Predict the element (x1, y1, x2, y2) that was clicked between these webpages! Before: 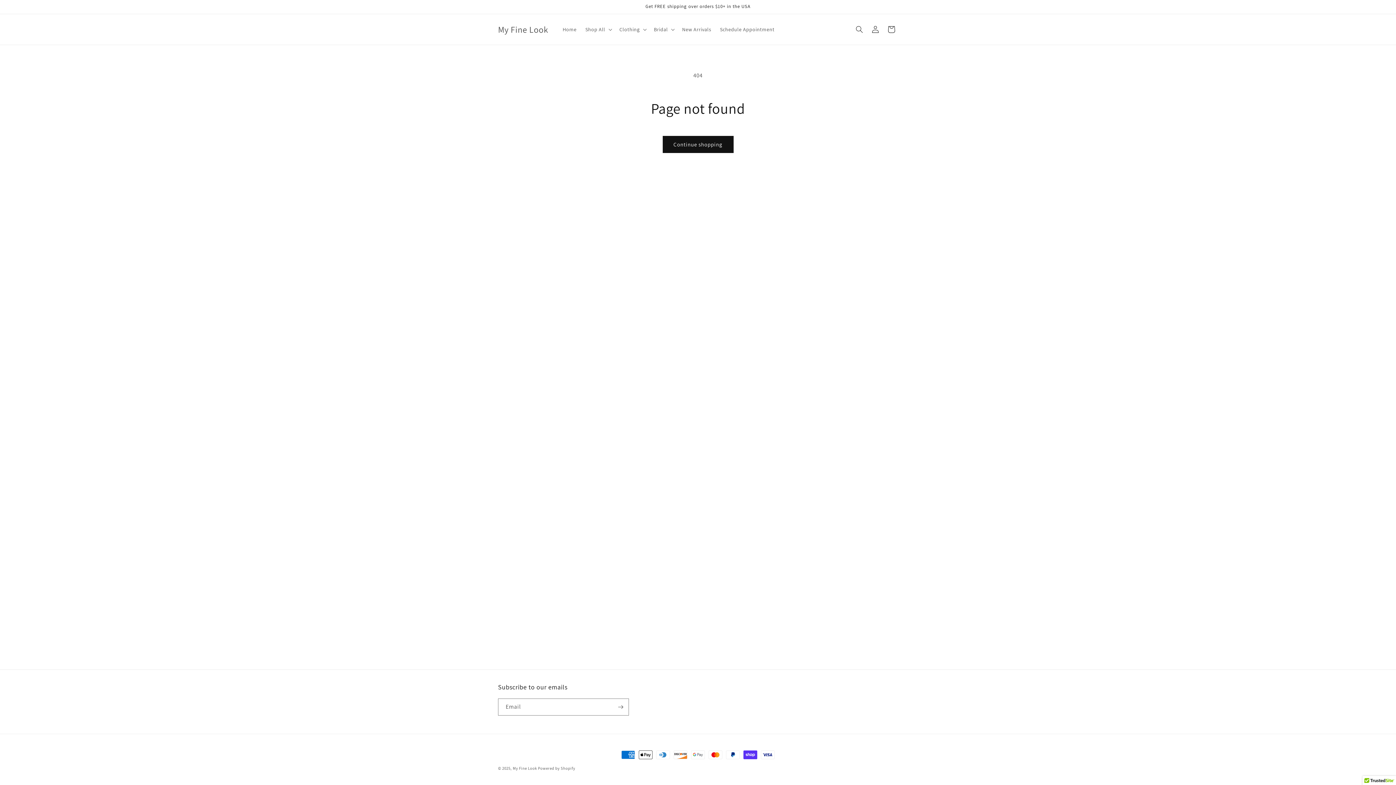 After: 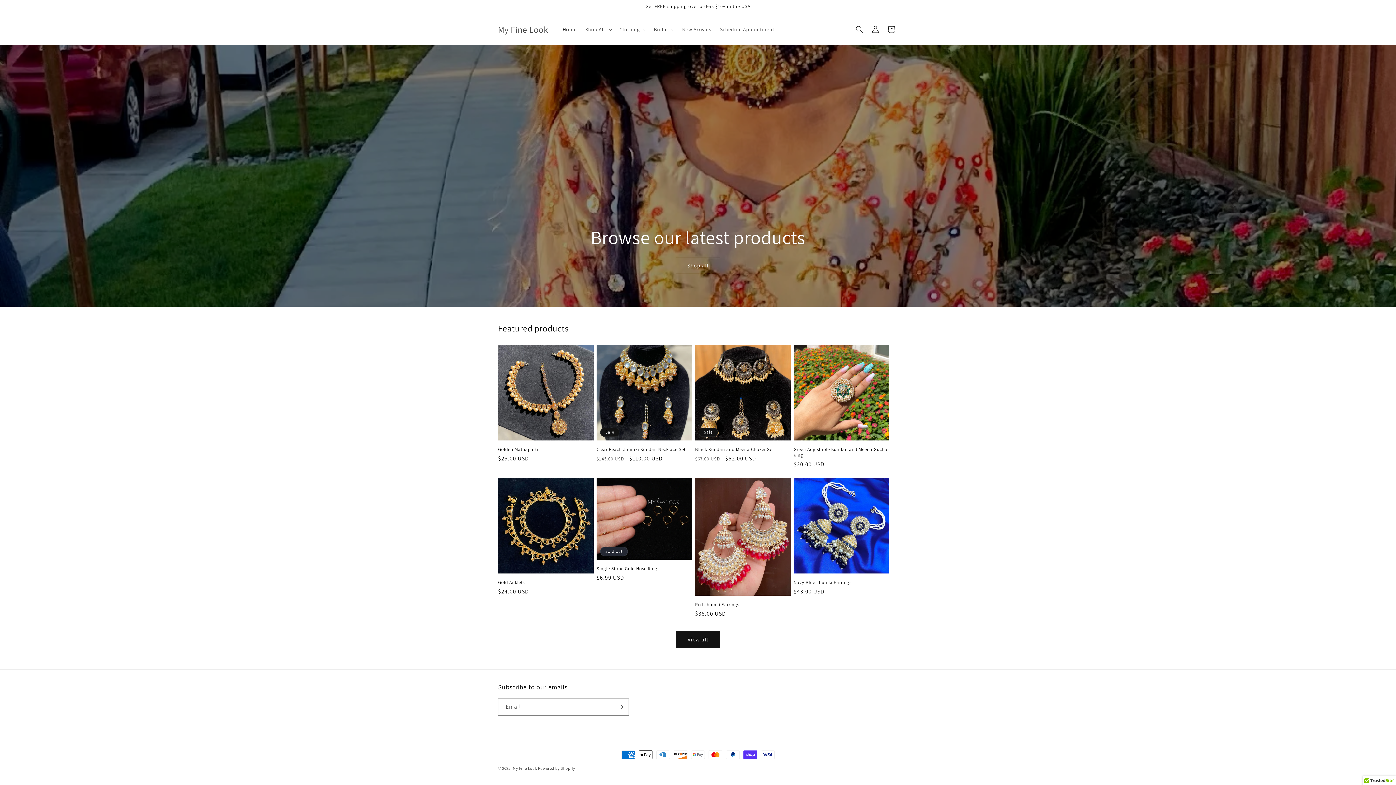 Action: bbox: (495, 22, 551, 36) label: My Fine Look